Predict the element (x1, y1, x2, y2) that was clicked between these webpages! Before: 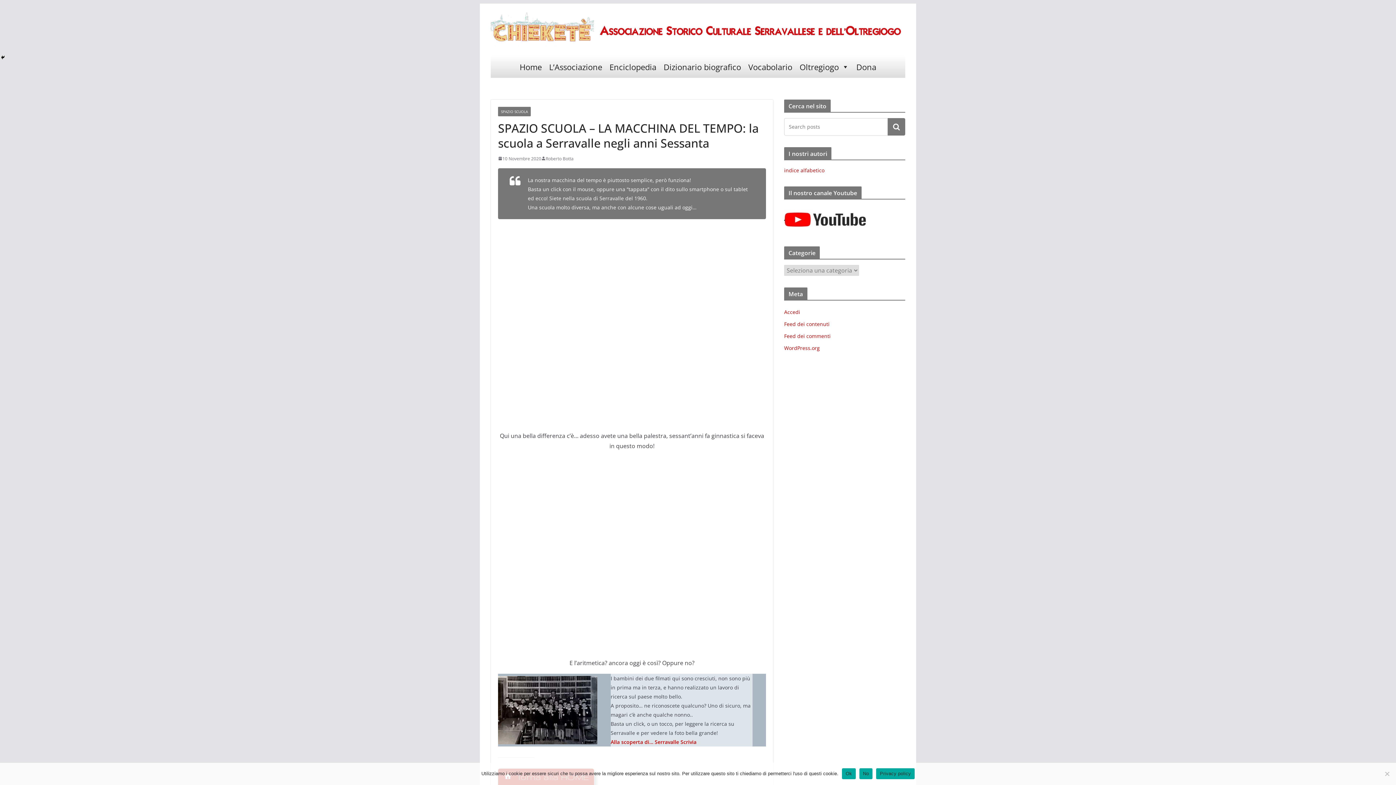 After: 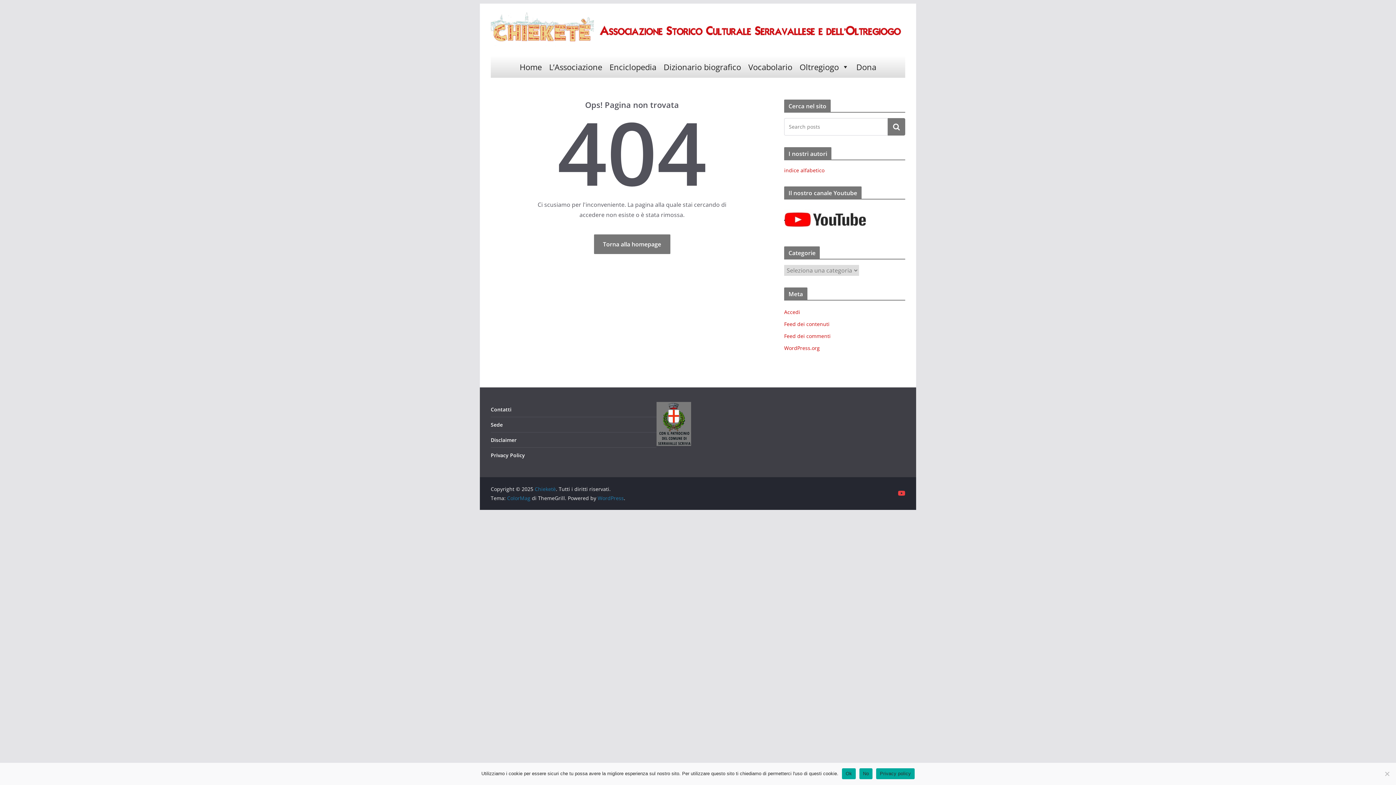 Action: label: Alla scoperta di… Serravalle Scrivia bbox: (610, 738, 696, 745)